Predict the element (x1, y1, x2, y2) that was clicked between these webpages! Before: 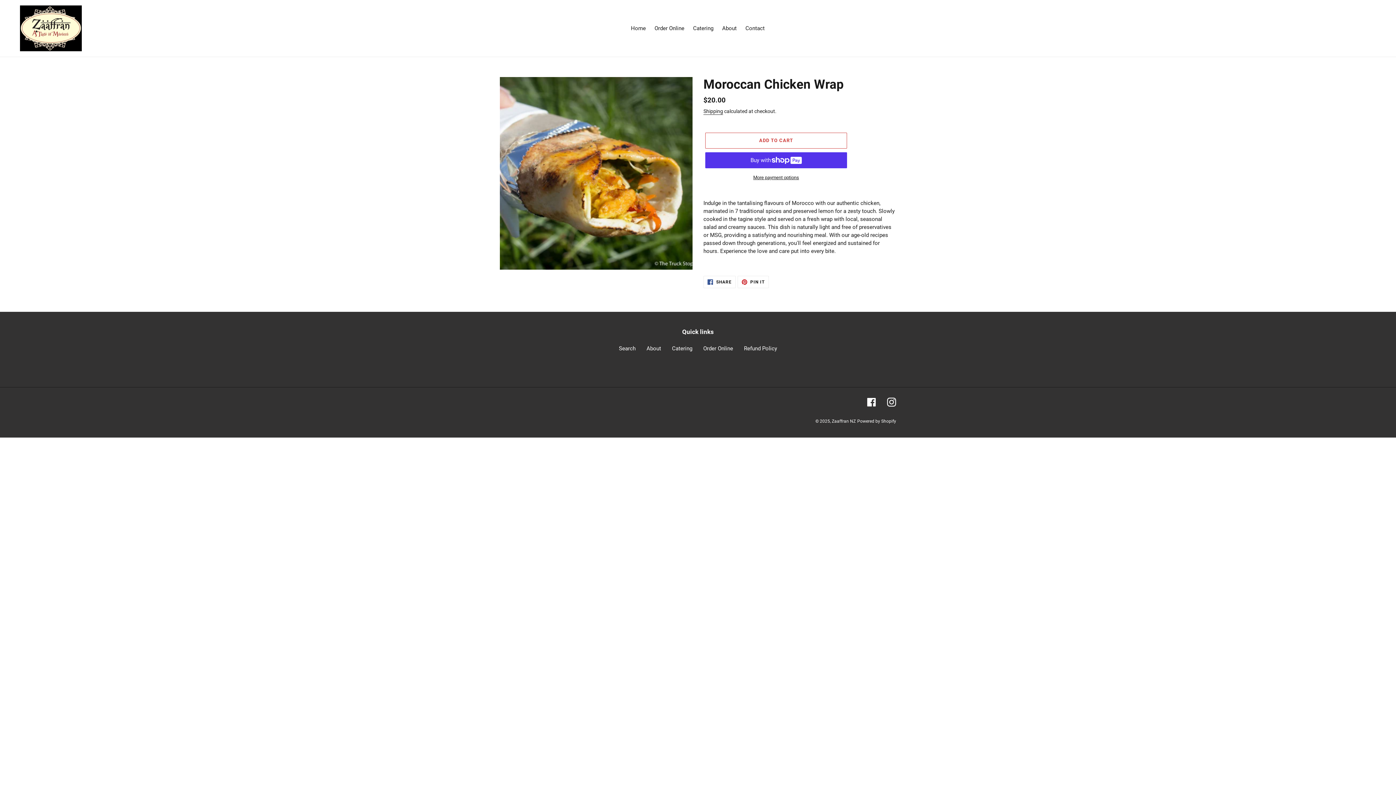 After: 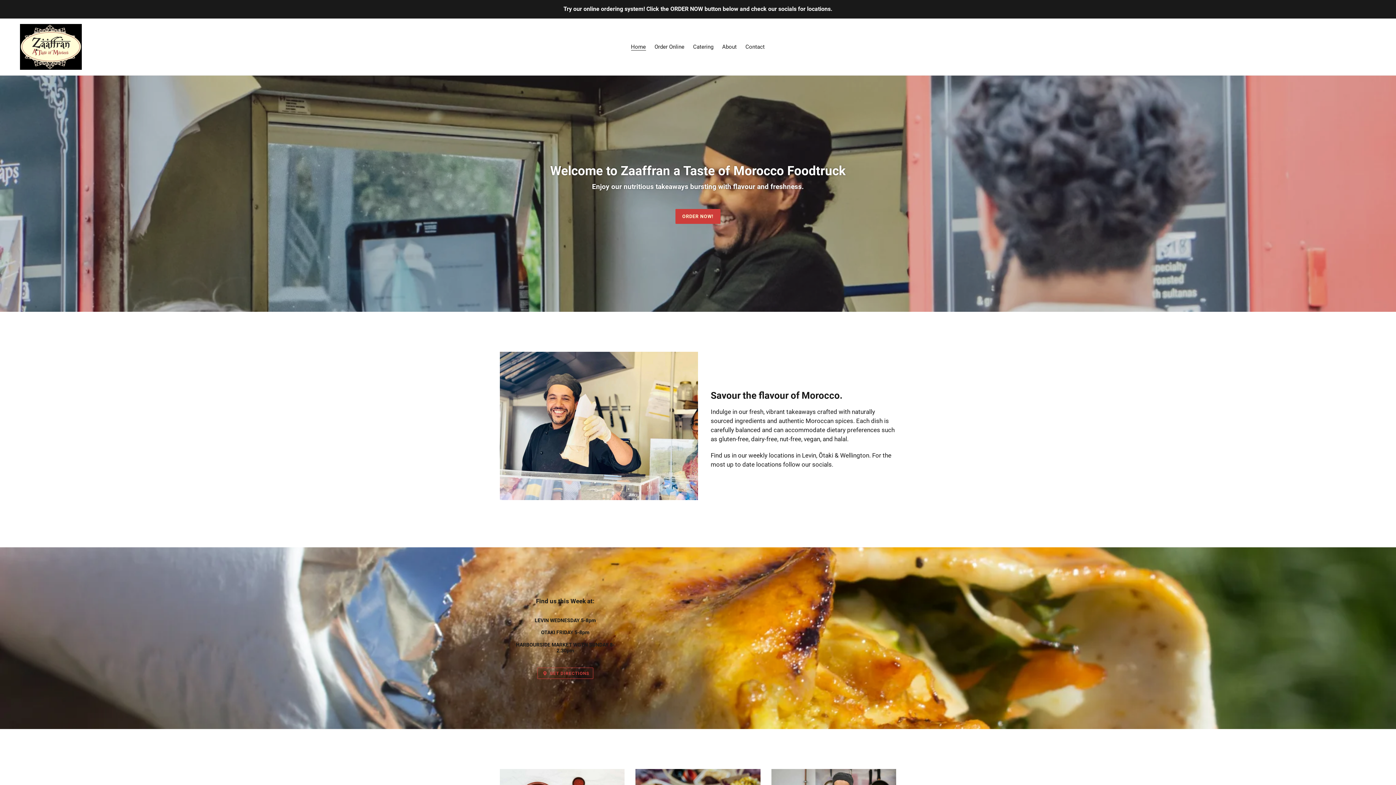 Action: bbox: (20, 5, 81, 51)